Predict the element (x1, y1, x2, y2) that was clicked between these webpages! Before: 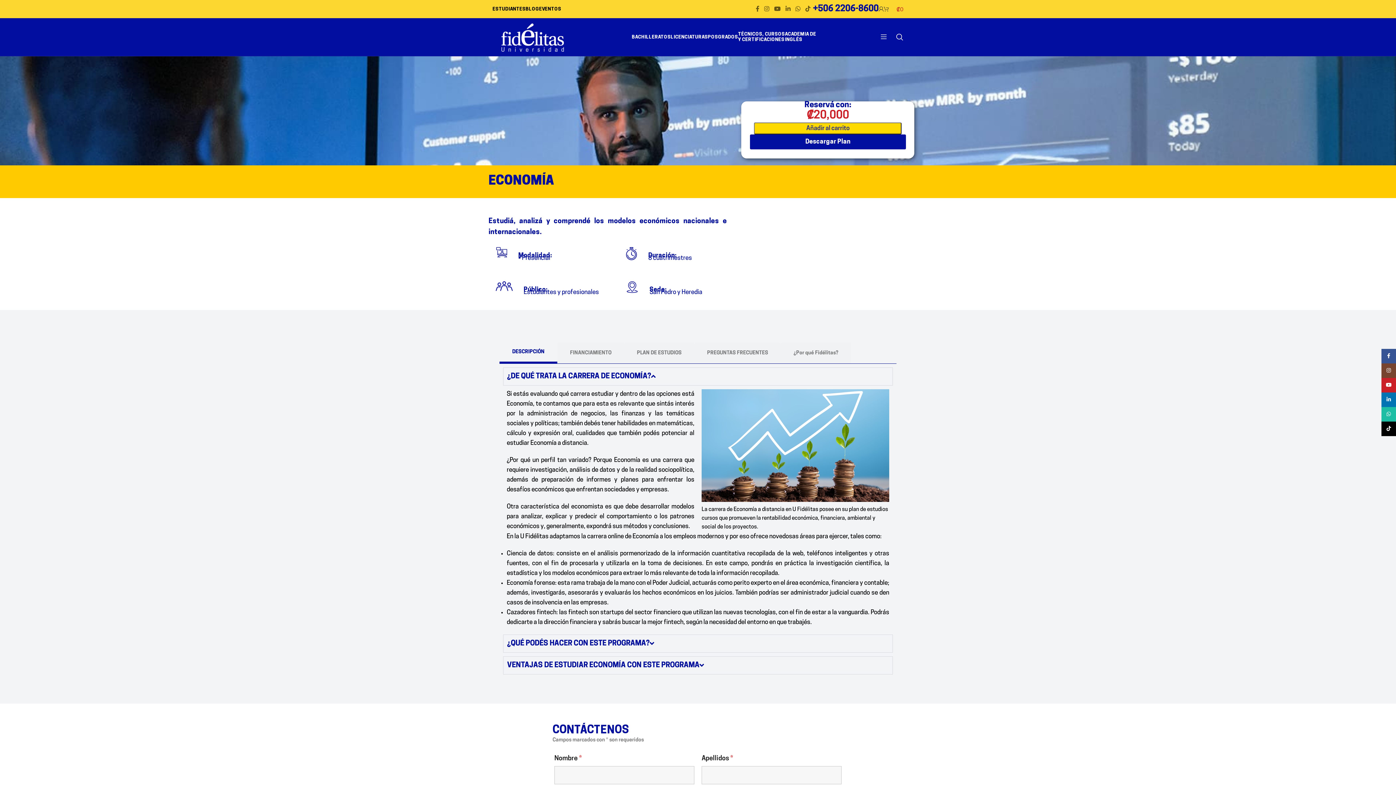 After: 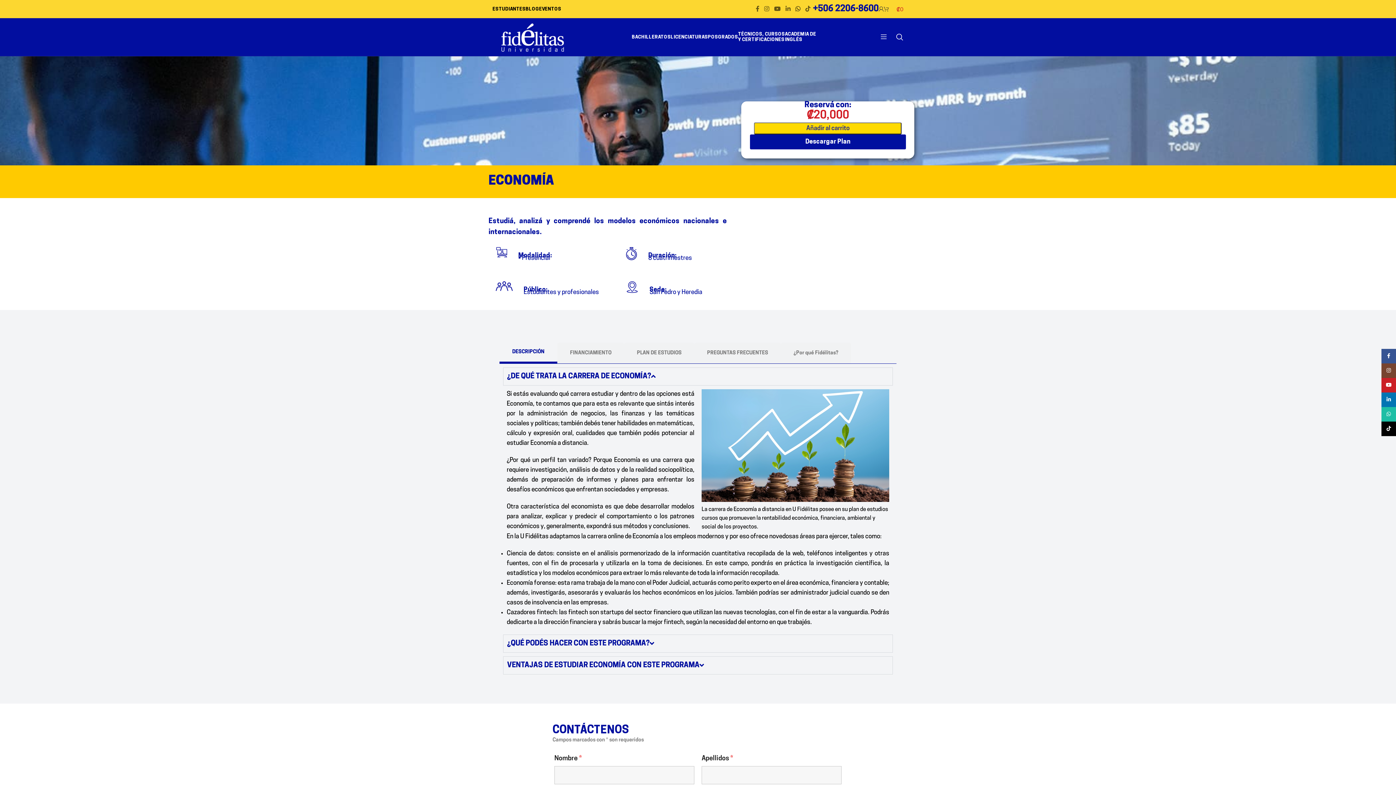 Action: label: enlace social whatsapp bbox: (793, 3, 803, 14)